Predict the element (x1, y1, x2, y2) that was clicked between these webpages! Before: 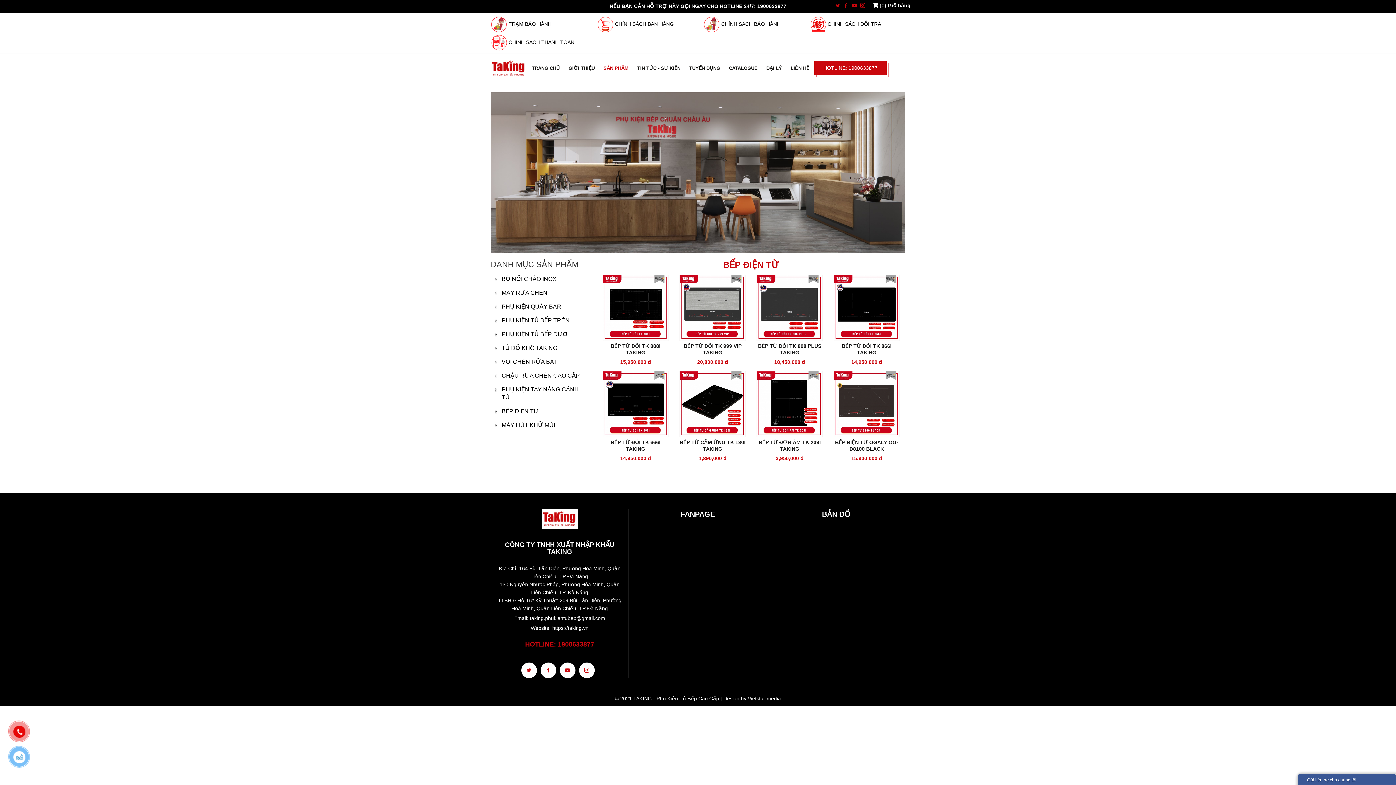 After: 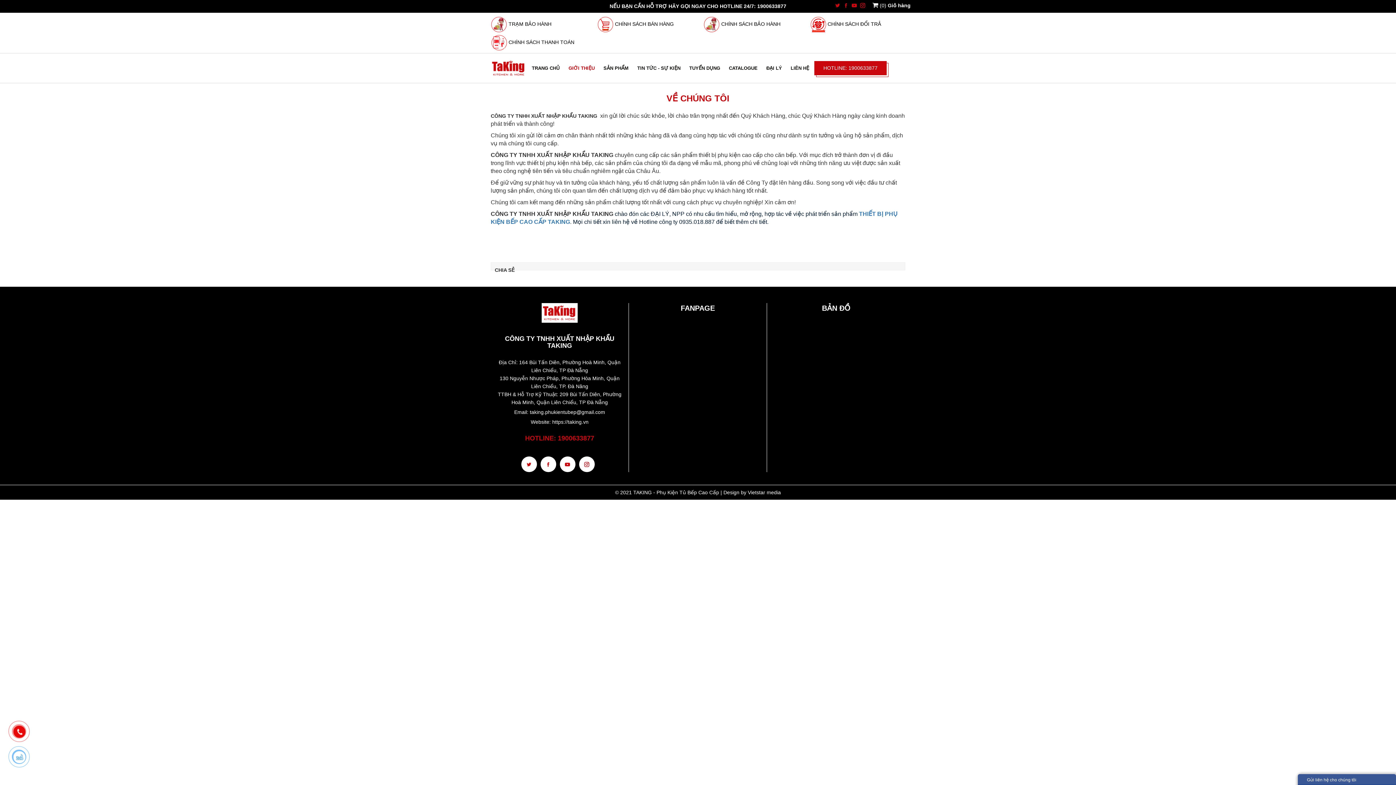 Action: label: GIỚI THIỆU bbox: (565, 53, 598, 82)